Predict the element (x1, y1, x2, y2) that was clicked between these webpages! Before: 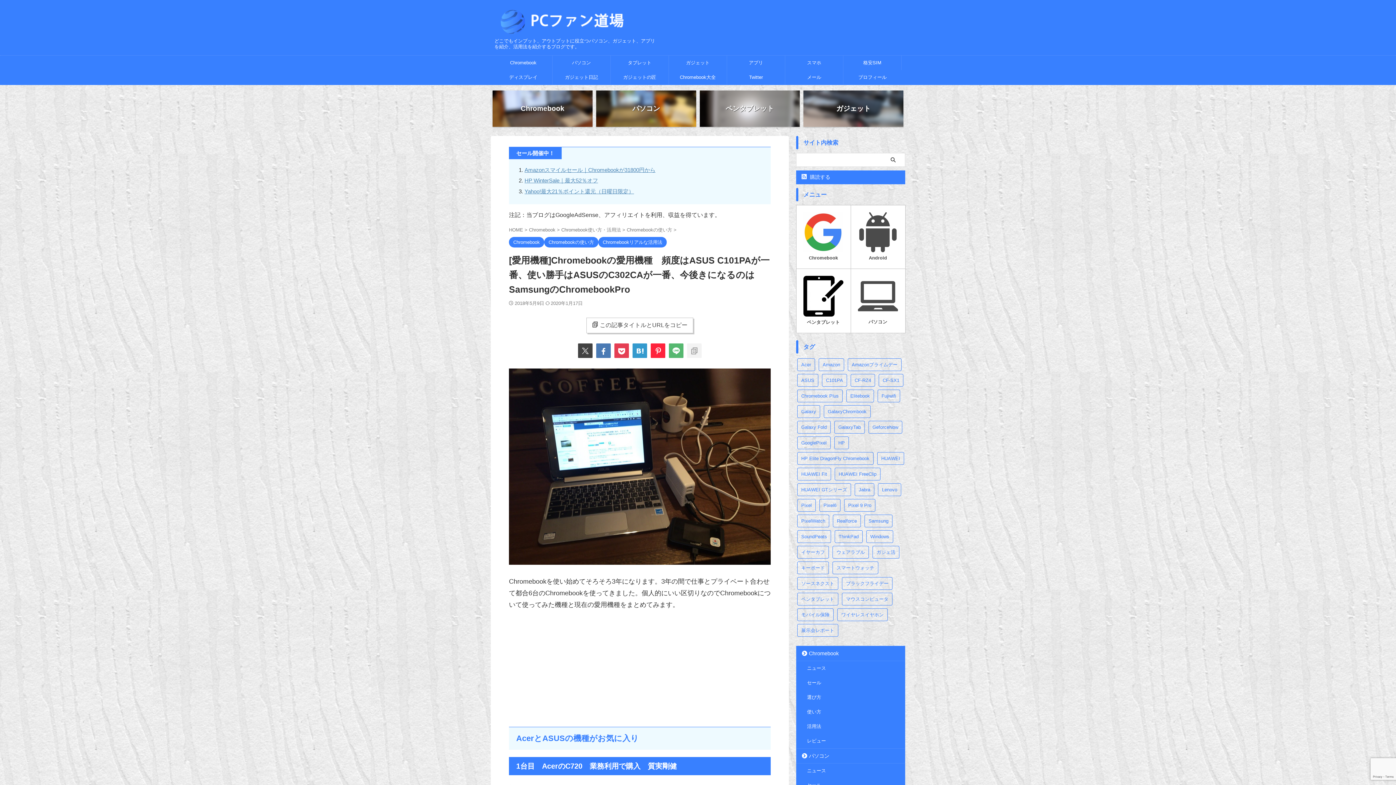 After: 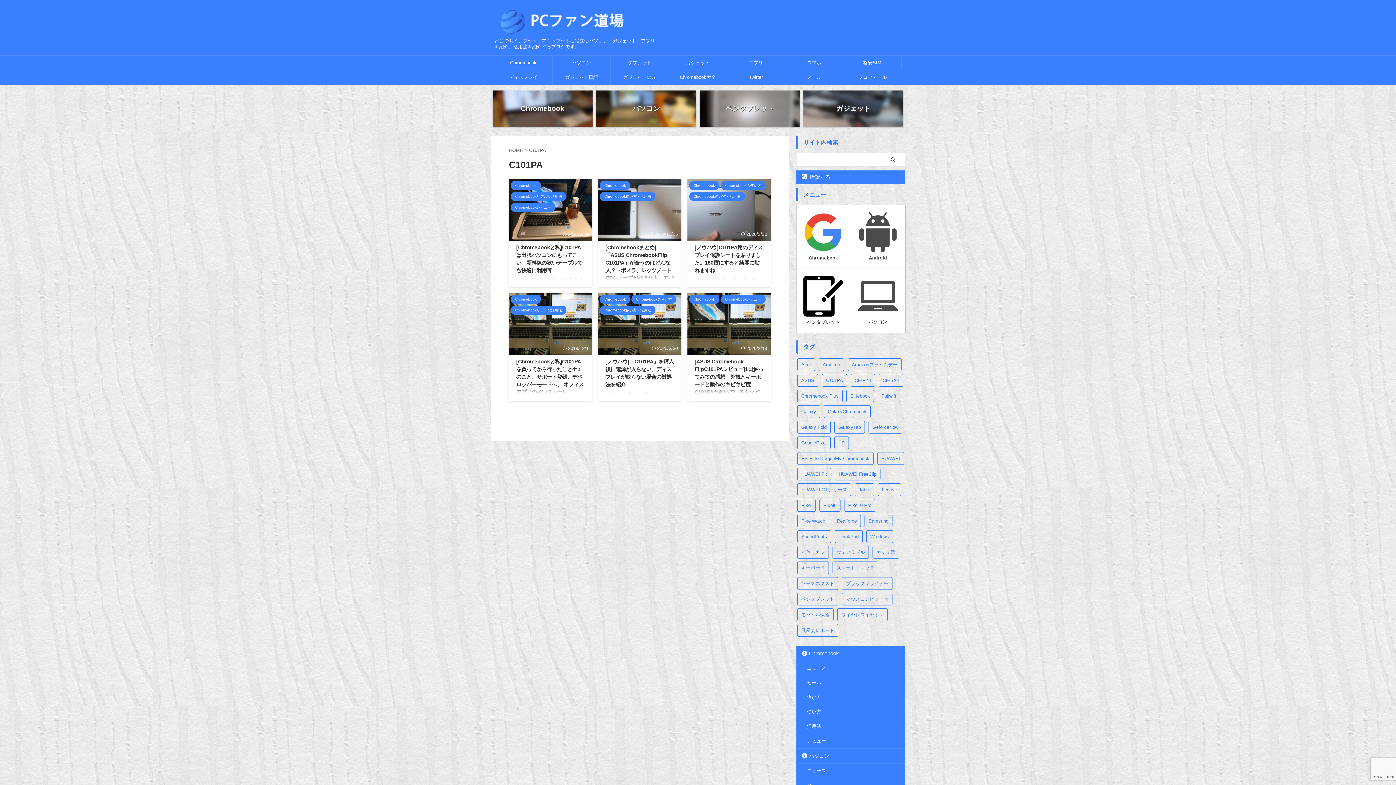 Action: label: C101PA (6個の項目) bbox: (822, 374, 847, 386)